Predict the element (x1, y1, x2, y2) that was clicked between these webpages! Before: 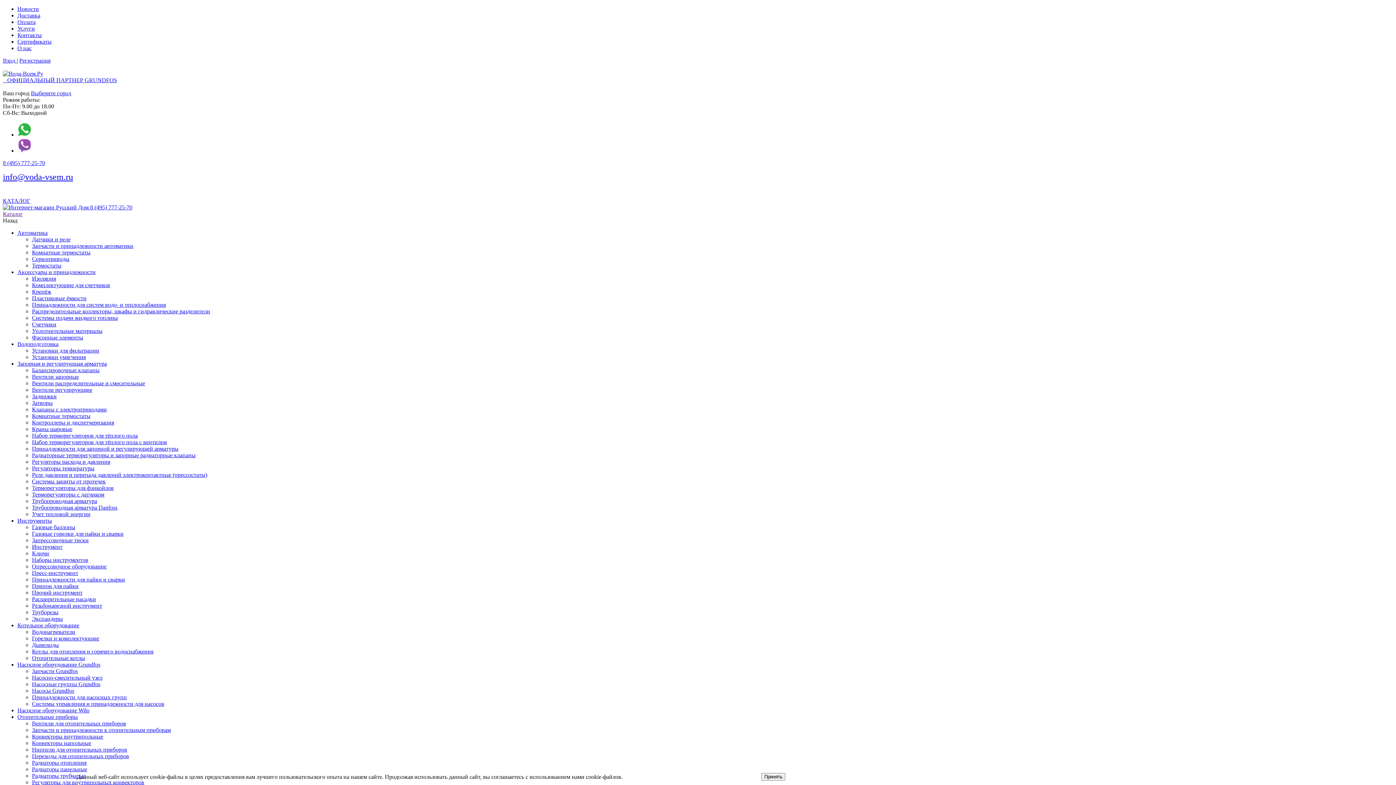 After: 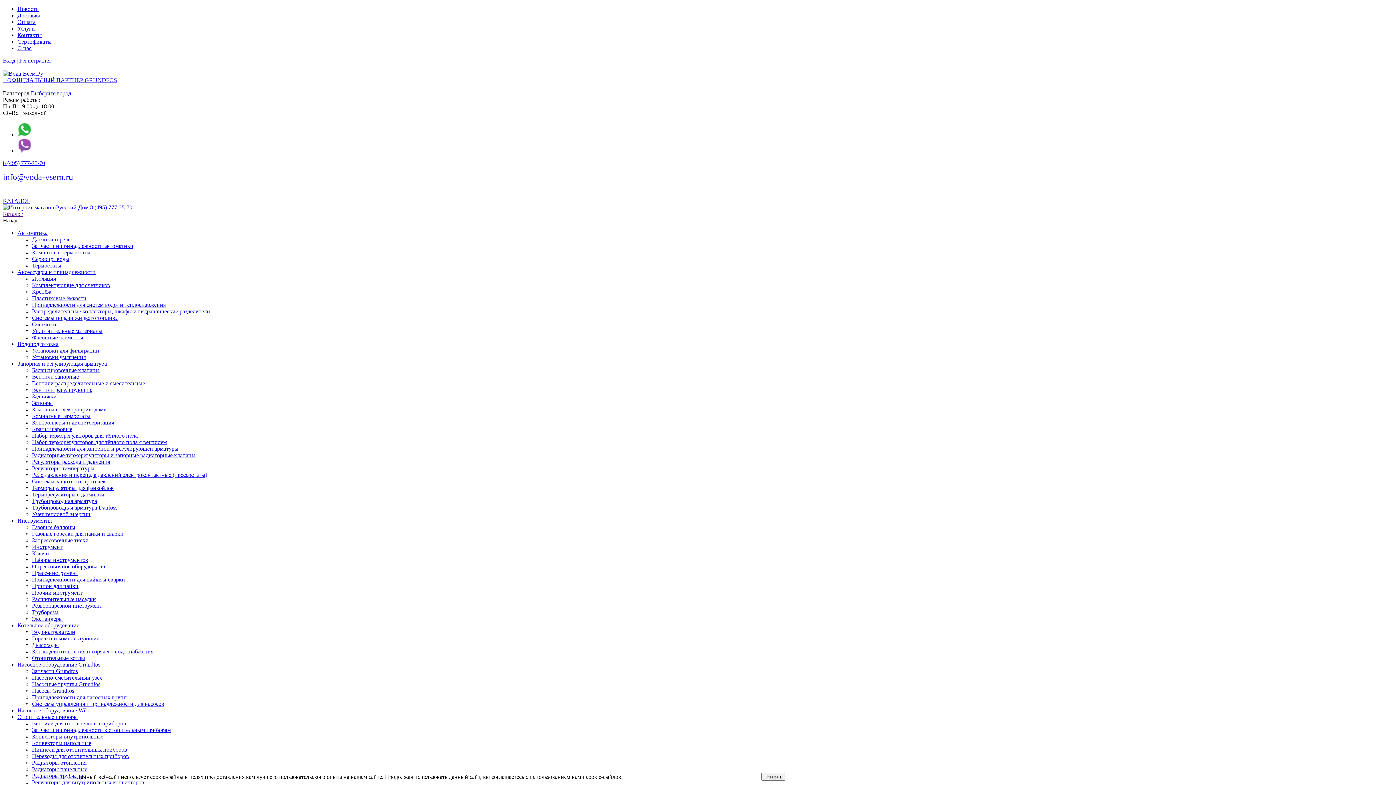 Action: label: Крепёж bbox: (32, 288, 51, 294)